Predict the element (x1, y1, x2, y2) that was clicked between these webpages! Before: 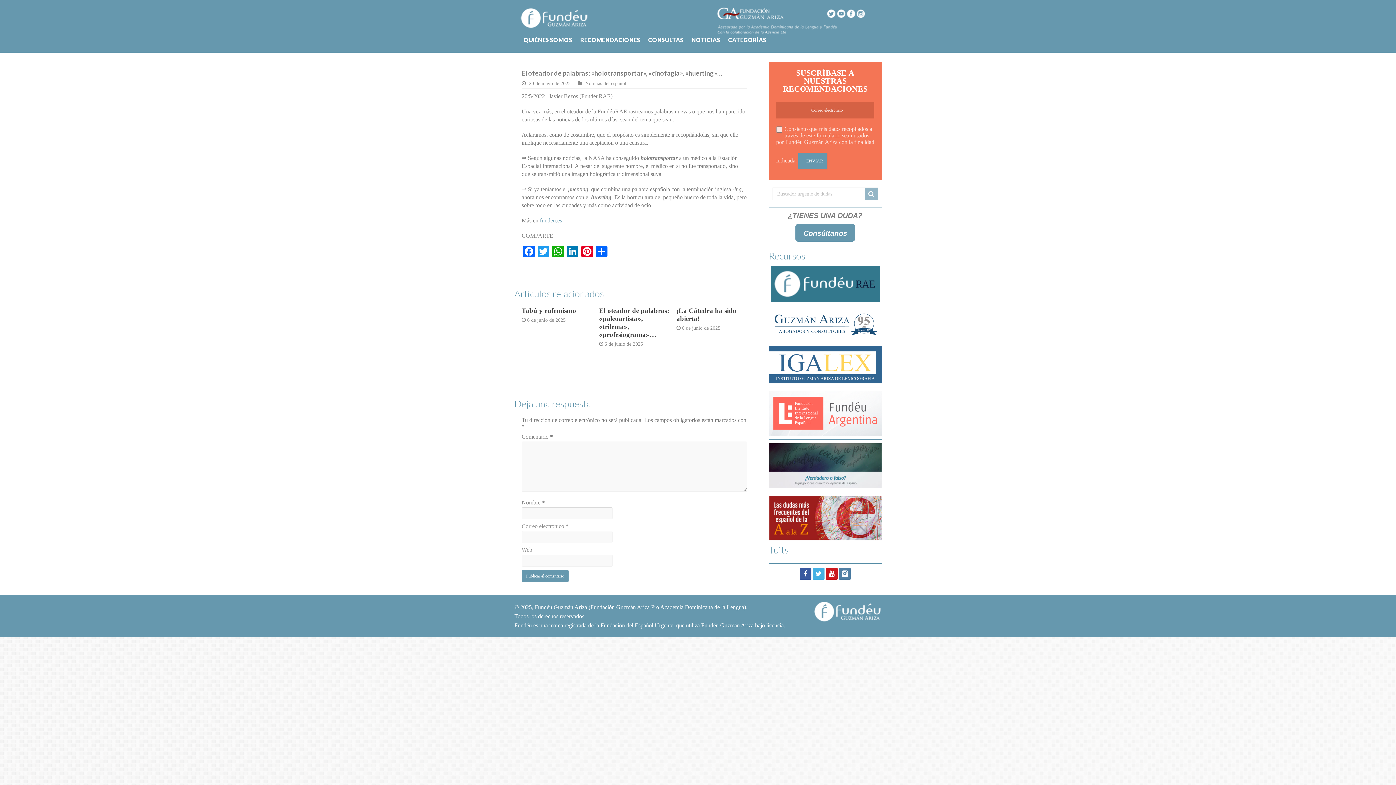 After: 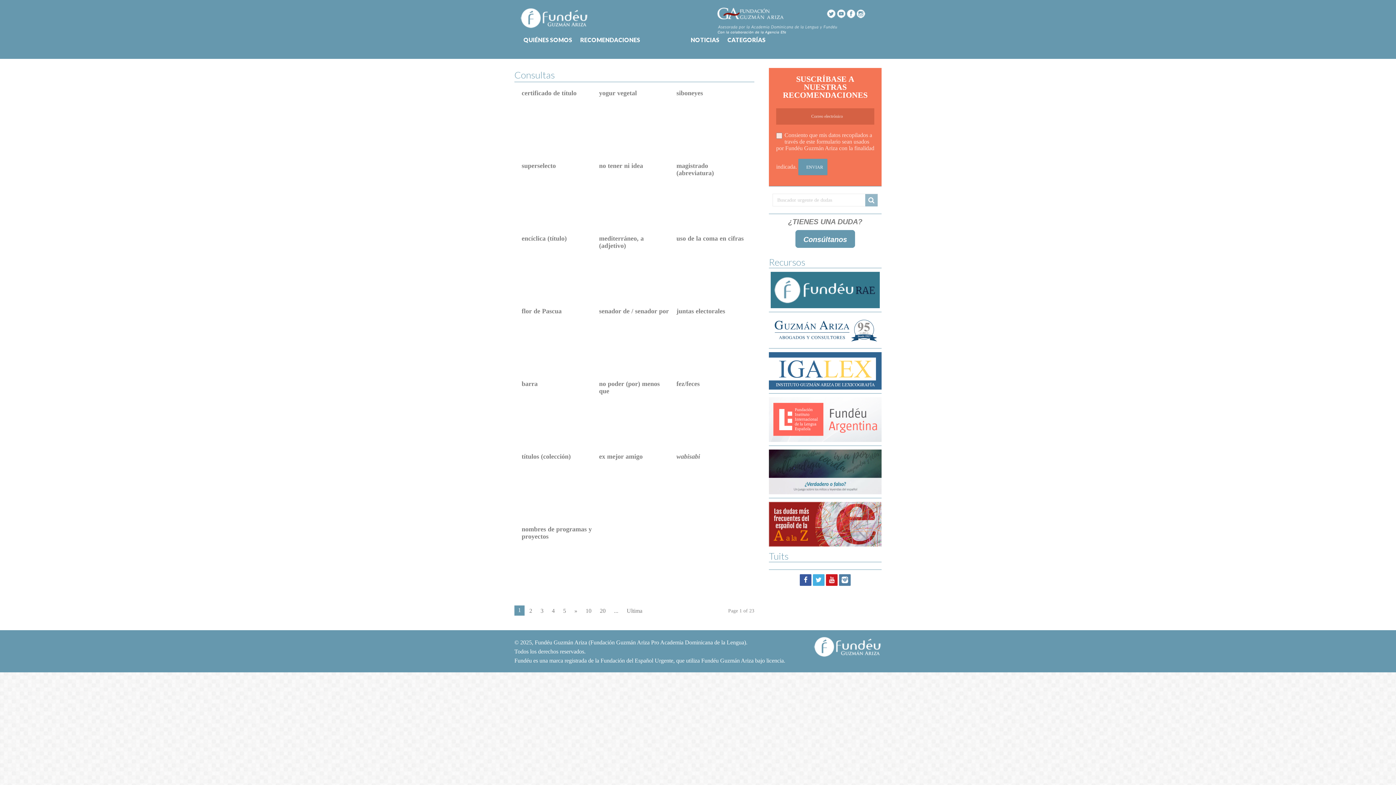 Action: bbox: (644, 34, 687, 45) label: CONSULTAS